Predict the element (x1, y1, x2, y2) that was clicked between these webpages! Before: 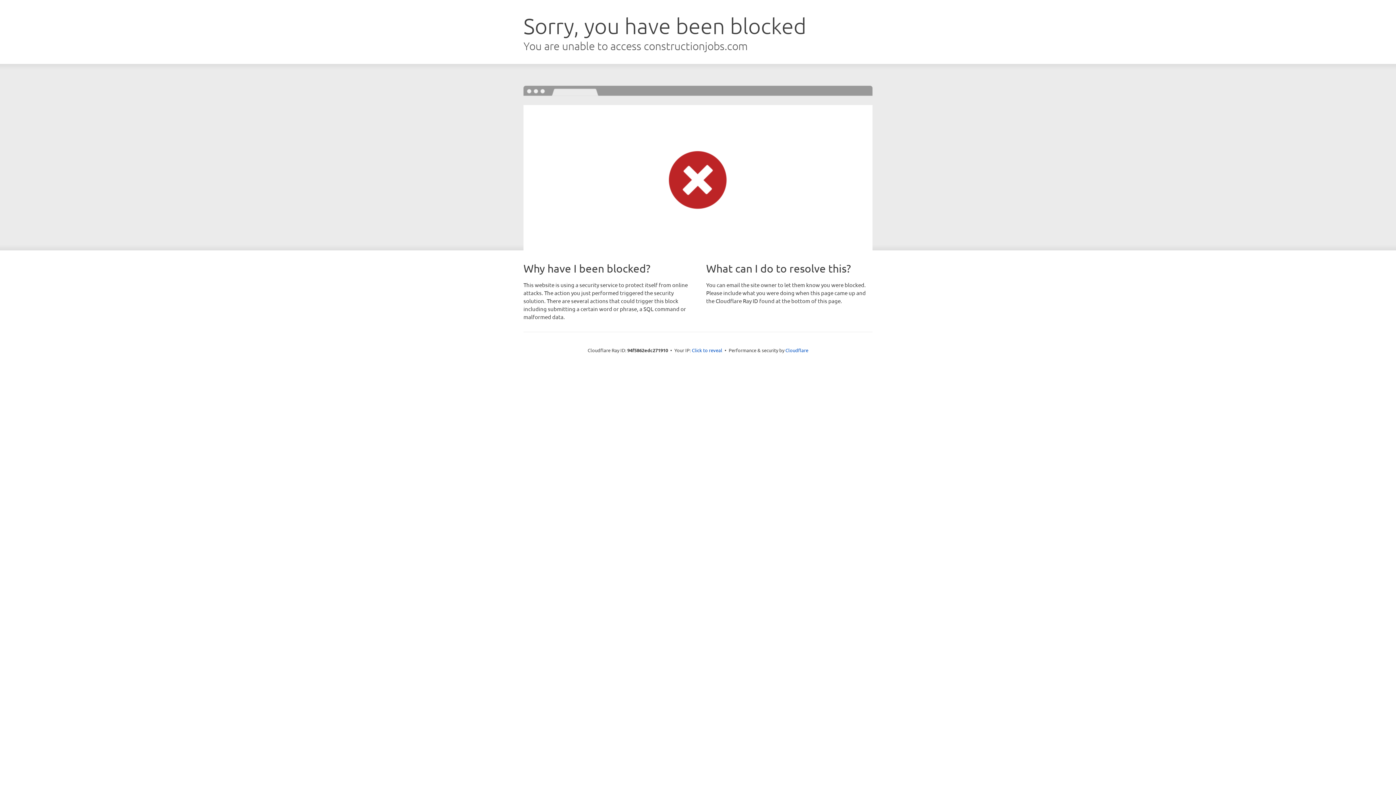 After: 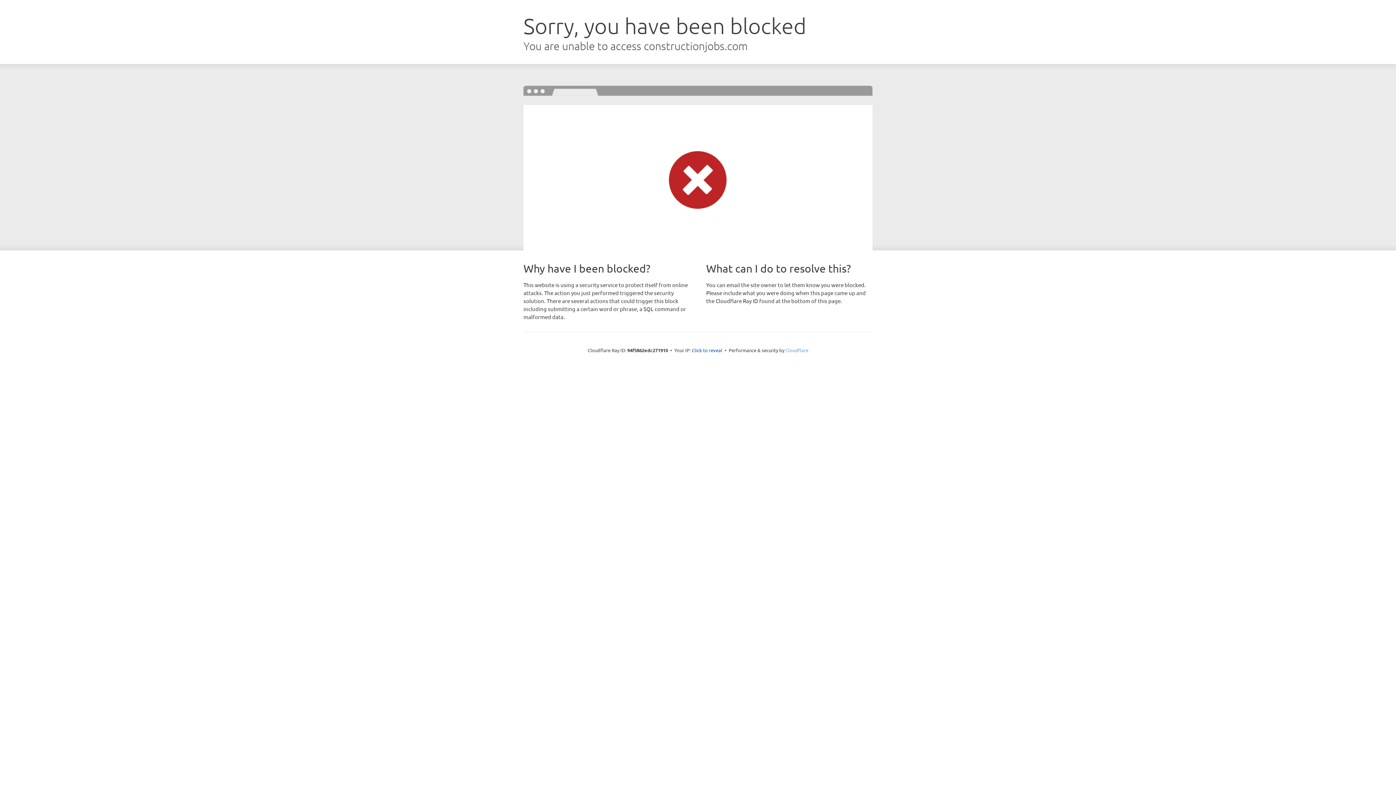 Action: label: Cloudflare bbox: (785, 347, 808, 353)